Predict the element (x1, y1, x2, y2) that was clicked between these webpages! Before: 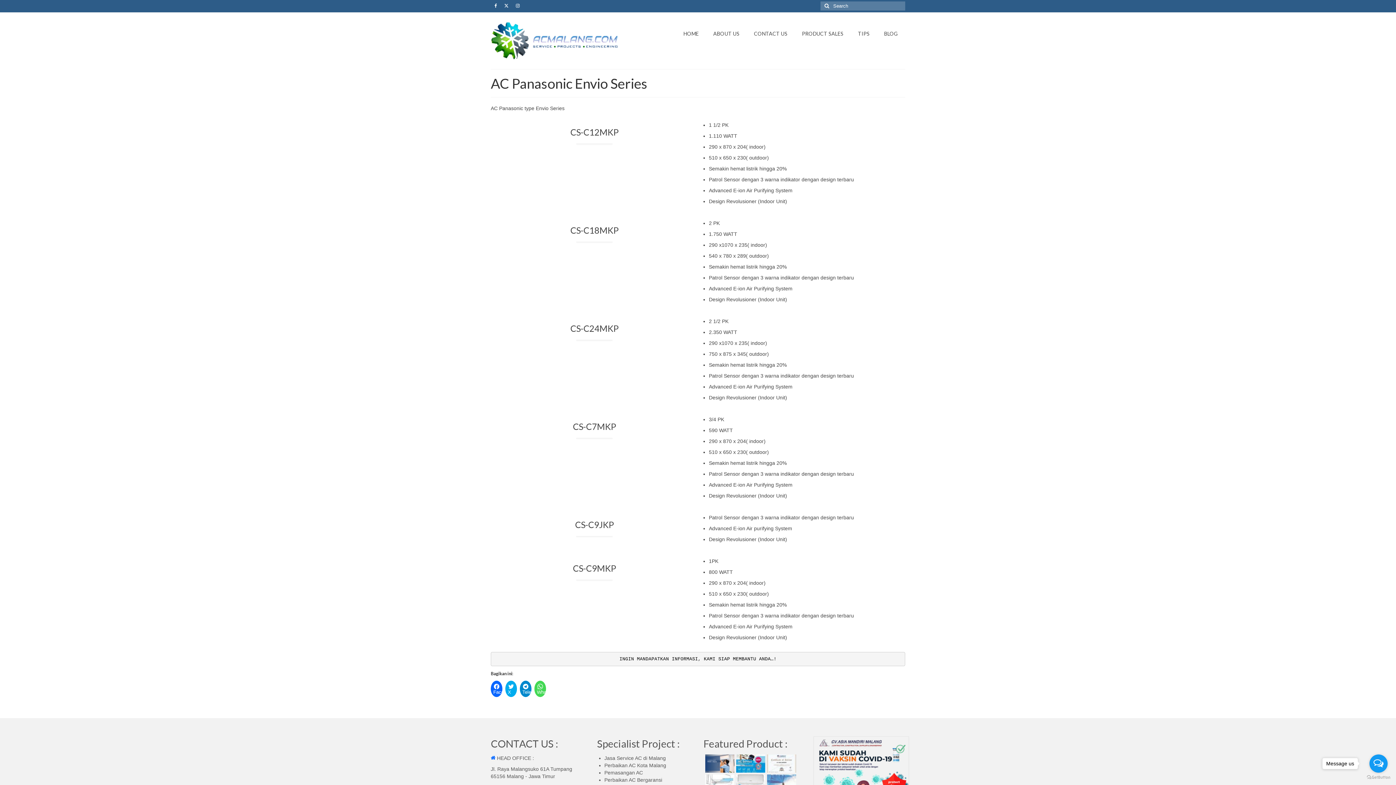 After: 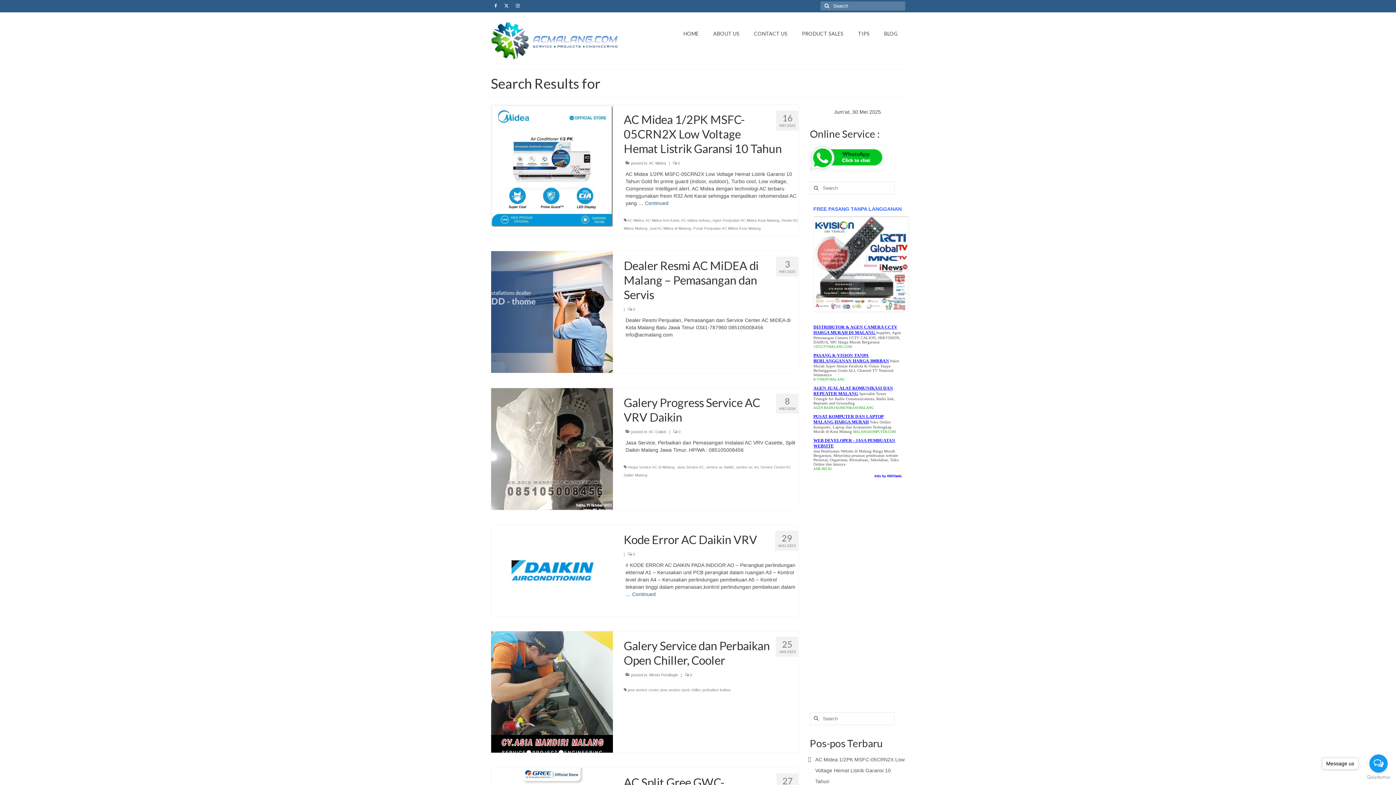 Action: bbox: (820, 1, 831, 10)